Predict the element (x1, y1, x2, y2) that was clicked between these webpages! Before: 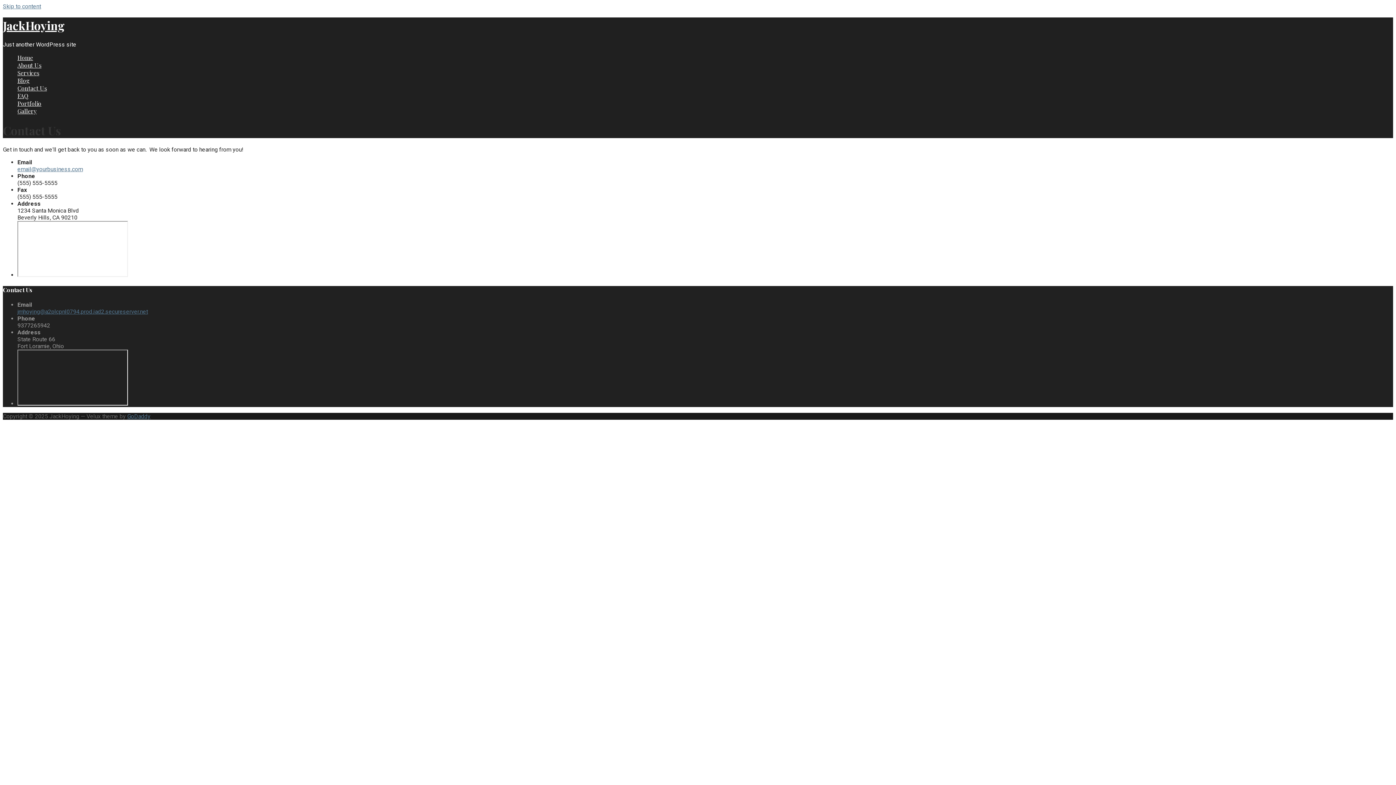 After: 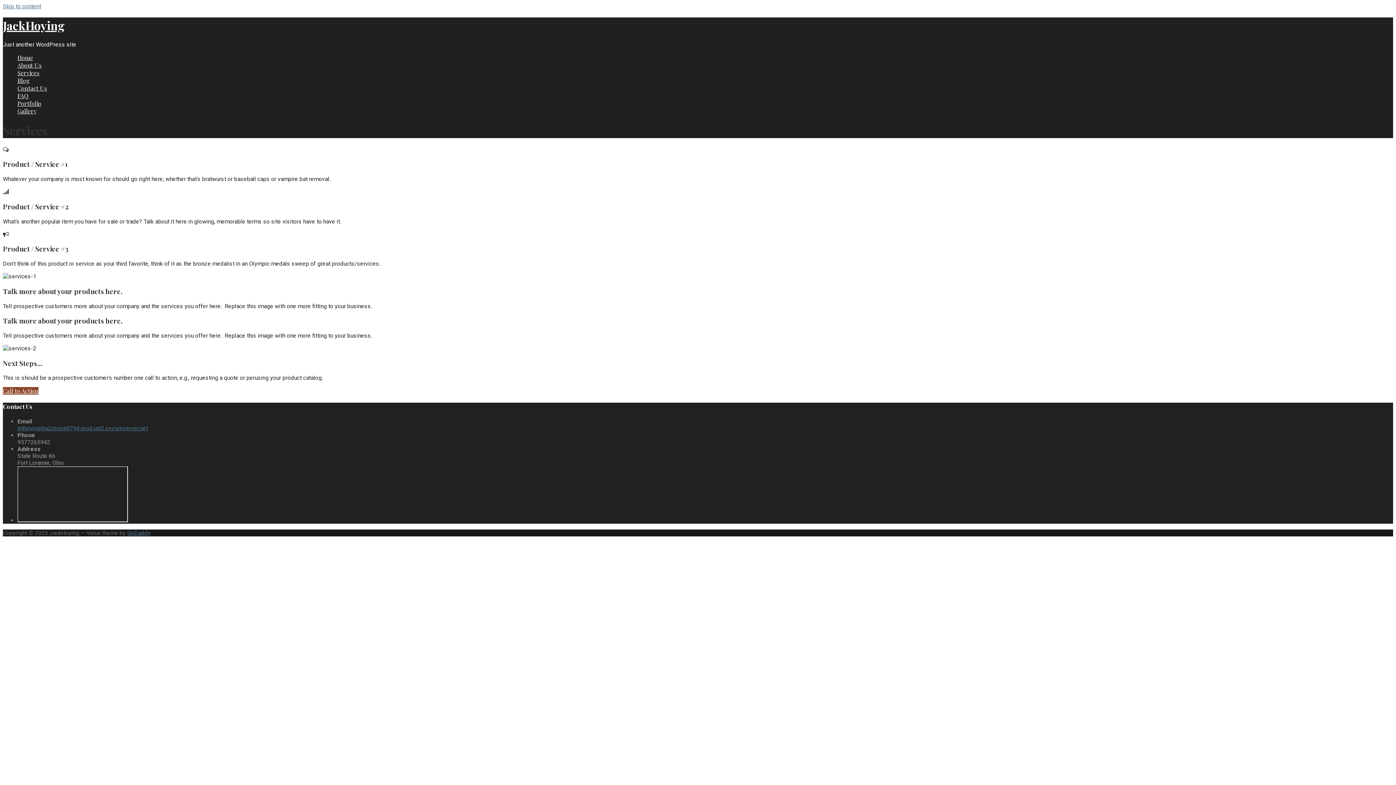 Action: bbox: (17, 69, 39, 76) label: Services